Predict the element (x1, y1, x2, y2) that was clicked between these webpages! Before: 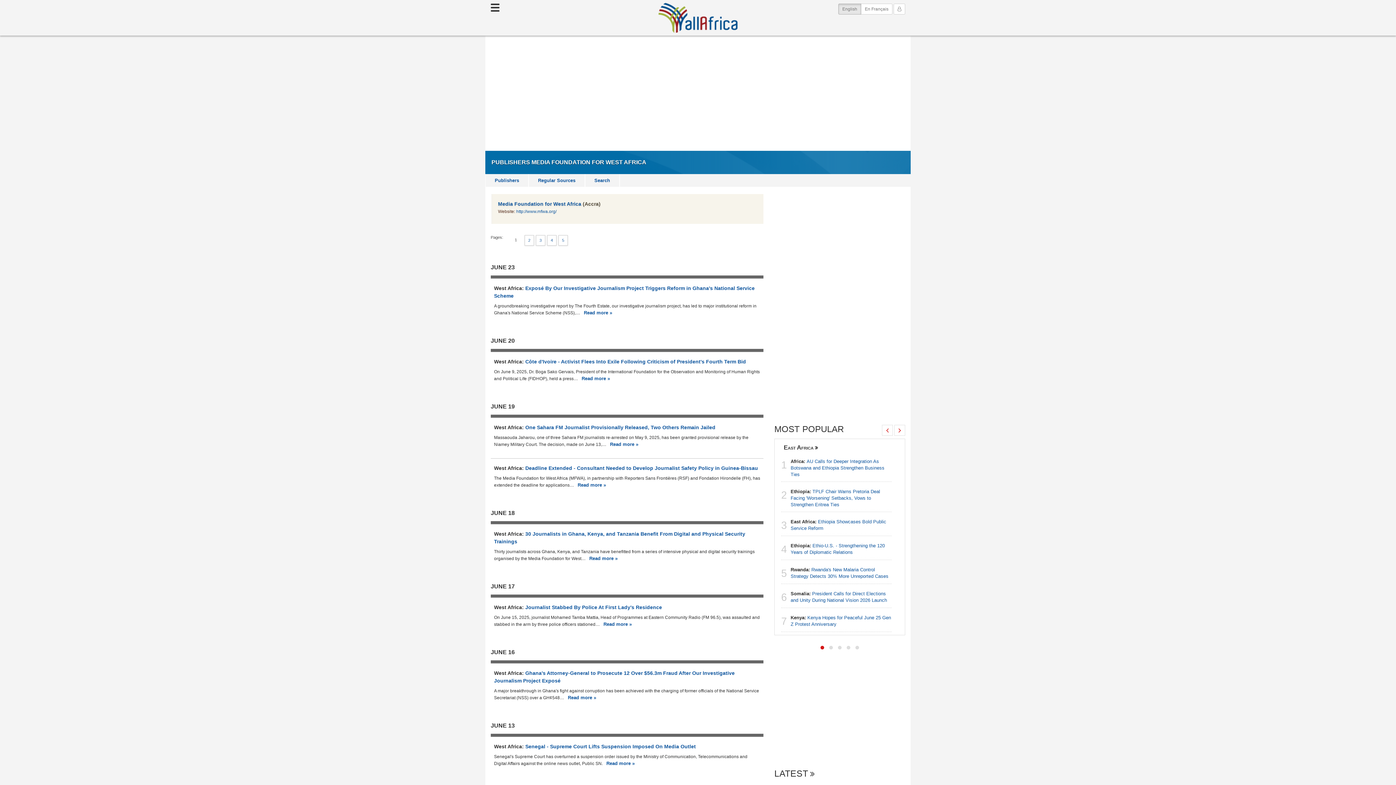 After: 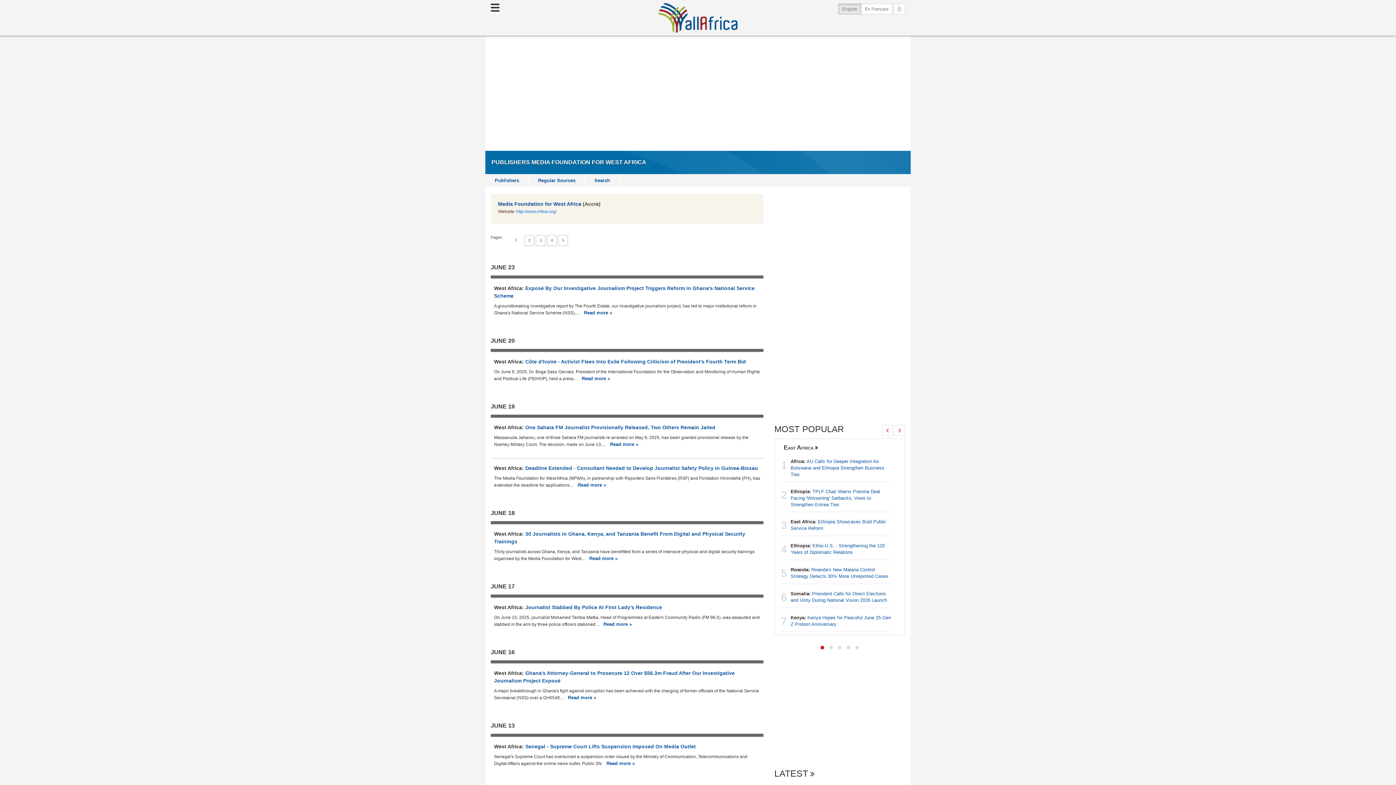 Action: label: http://www.mfwa.org/ bbox: (516, 209, 556, 214)